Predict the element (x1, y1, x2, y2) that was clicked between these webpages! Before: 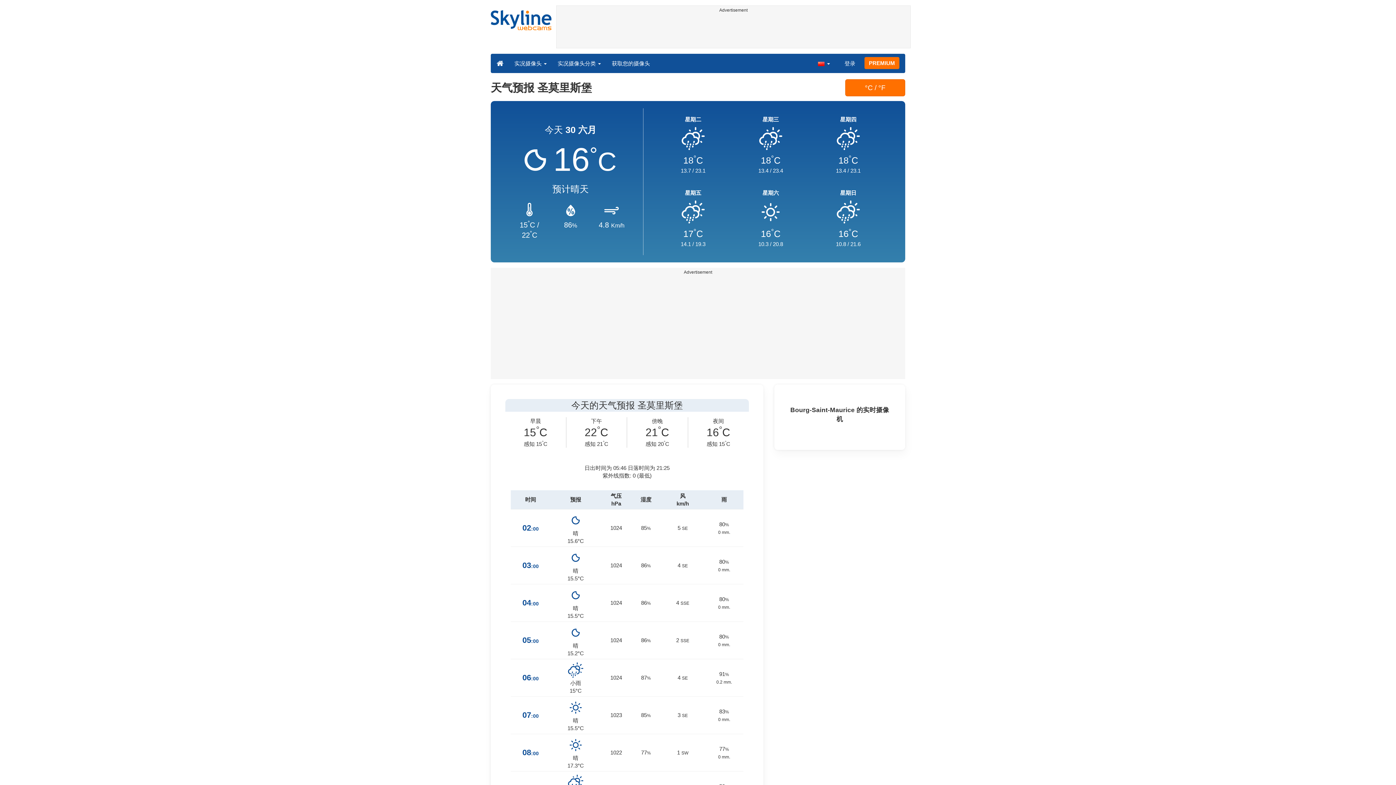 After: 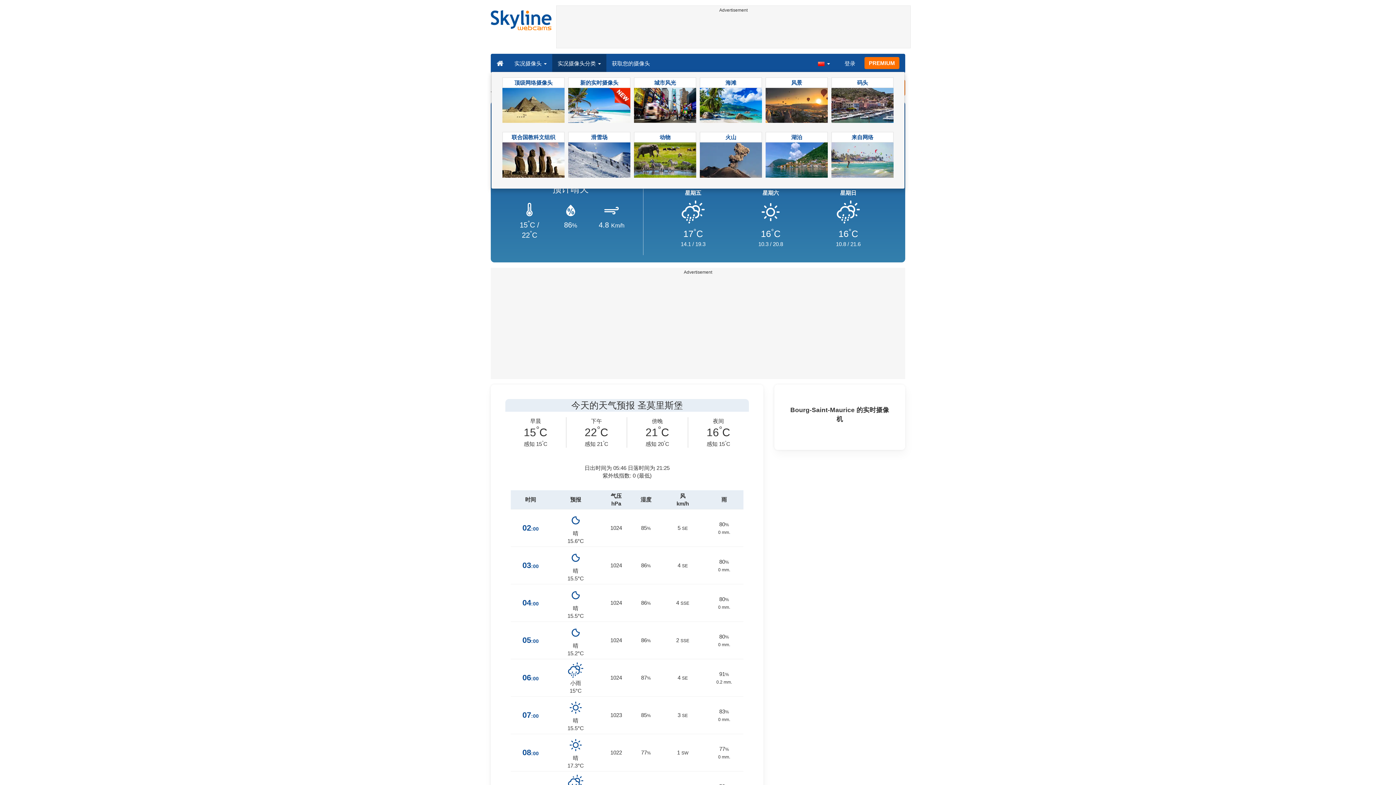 Action: label: 实况摄像头分类  bbox: (552, 54, 606, 72)